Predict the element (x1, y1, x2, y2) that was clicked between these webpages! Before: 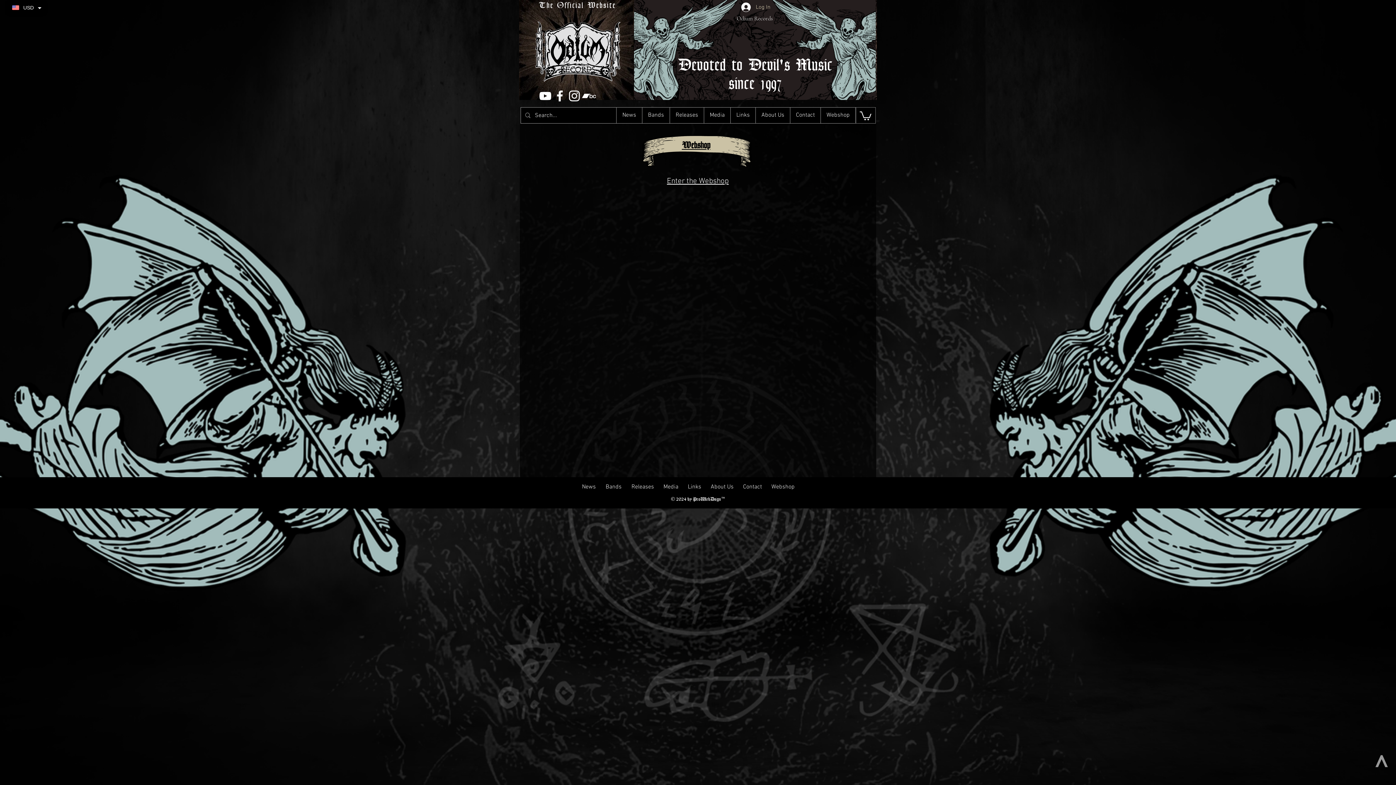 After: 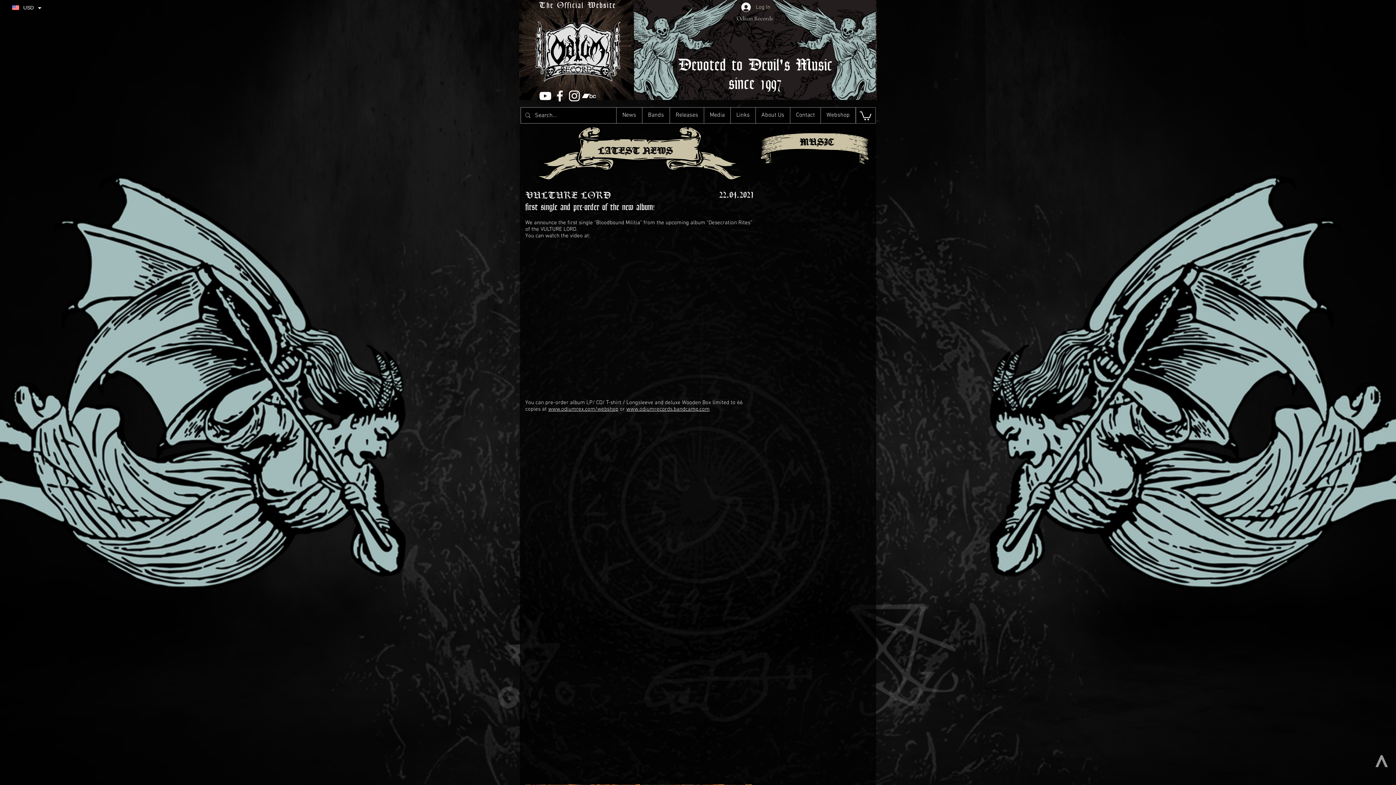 Action: bbox: (525, 20, 630, 82)